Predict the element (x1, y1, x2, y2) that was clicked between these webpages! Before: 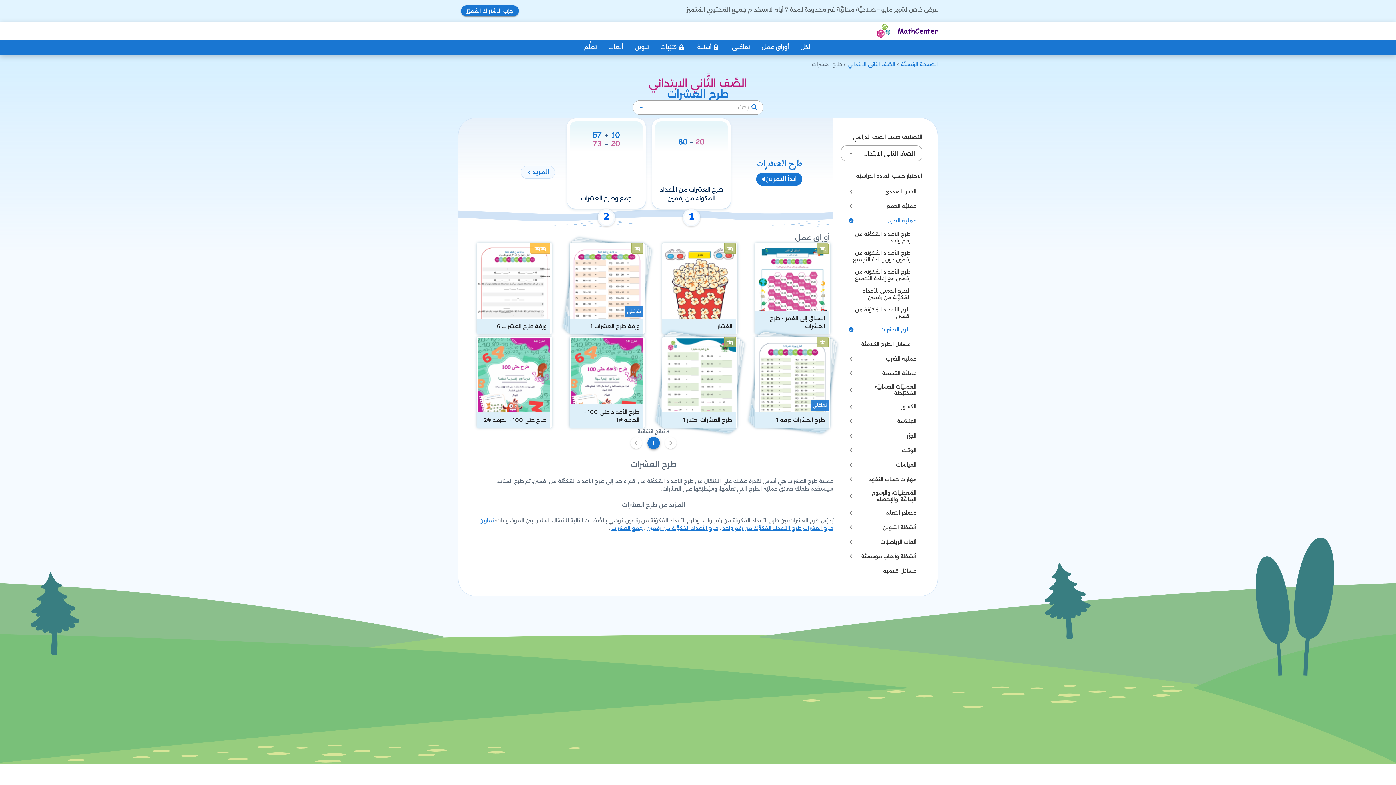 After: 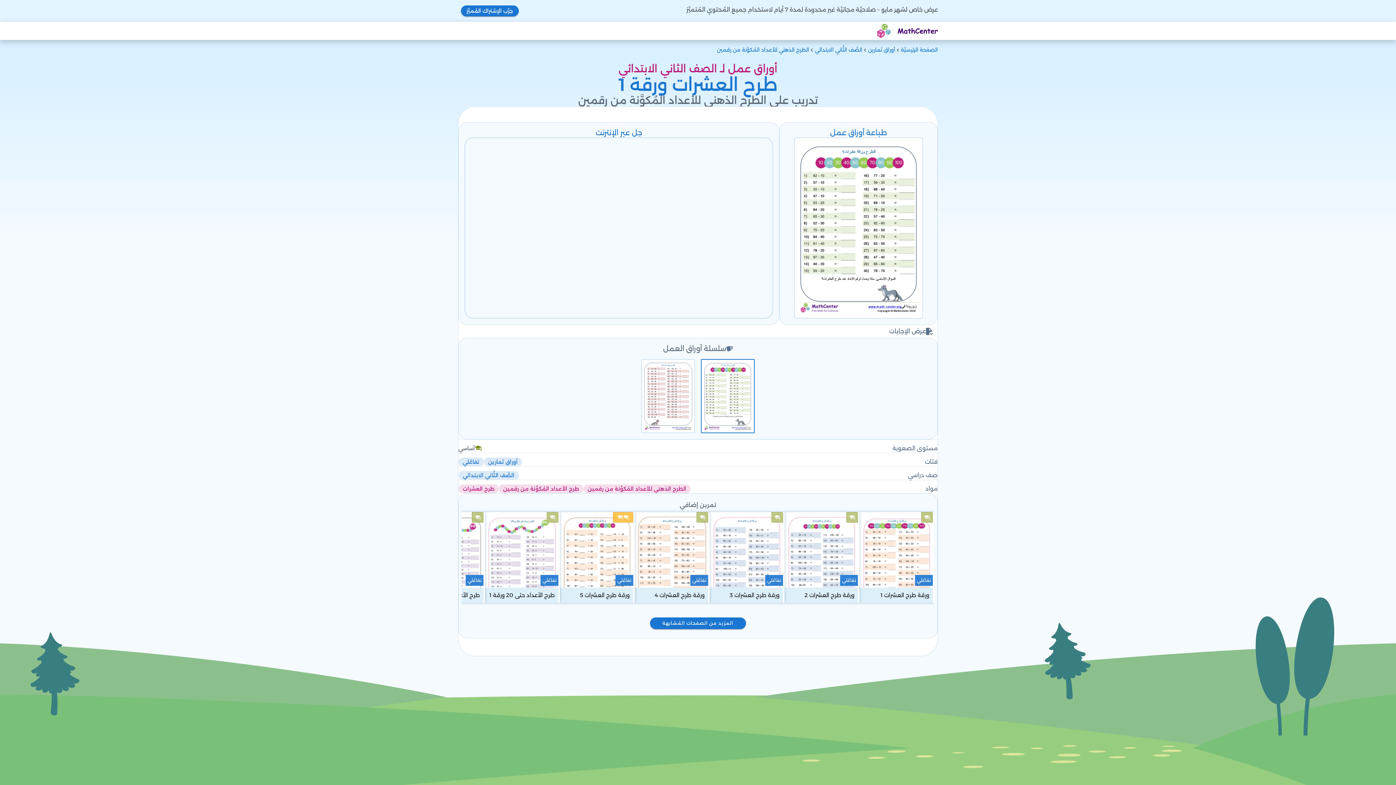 Action: label: تفاعُلي
طرح العشرات ورقة 1 bbox: (755, 337, 830, 428)